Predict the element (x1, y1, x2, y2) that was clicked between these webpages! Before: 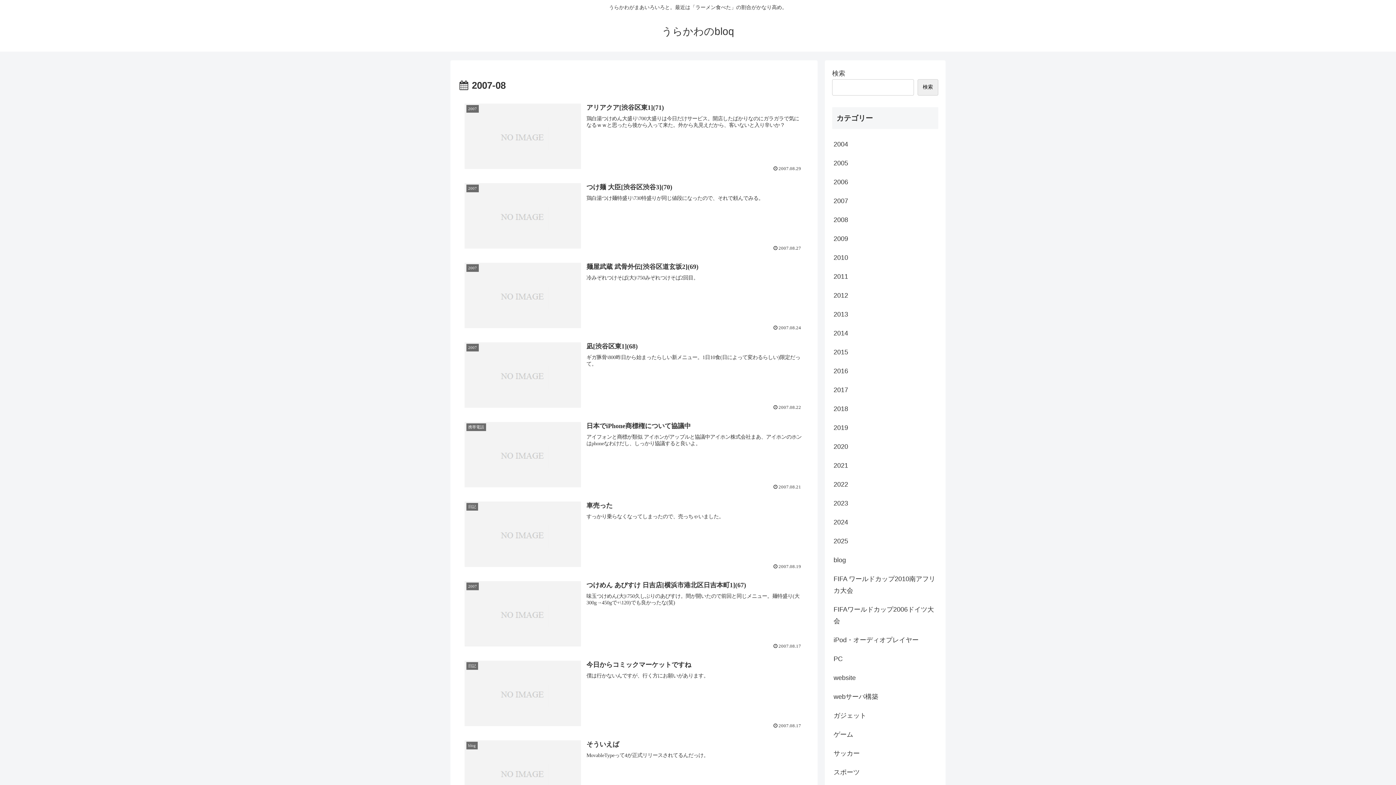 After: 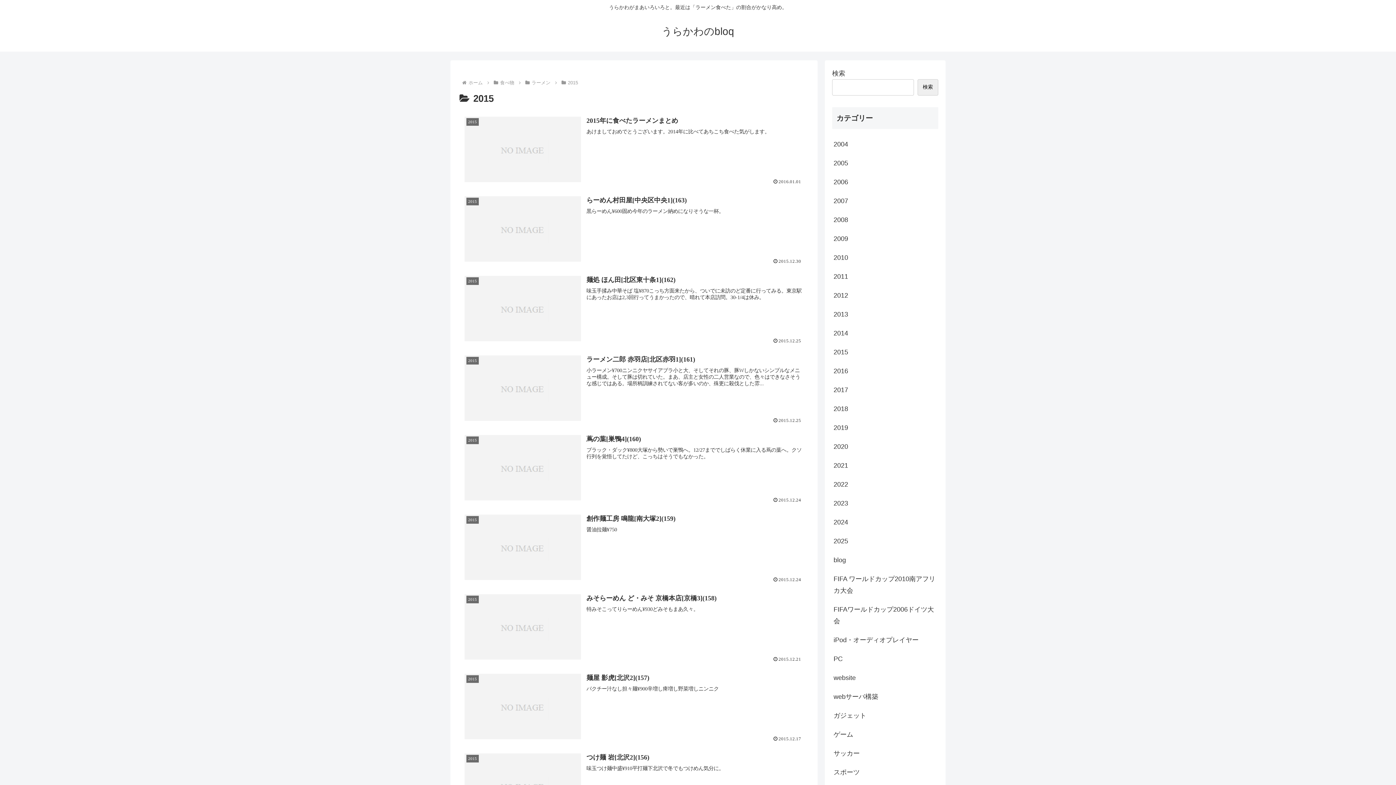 Action: label: 2015 bbox: (832, 342, 938, 361)